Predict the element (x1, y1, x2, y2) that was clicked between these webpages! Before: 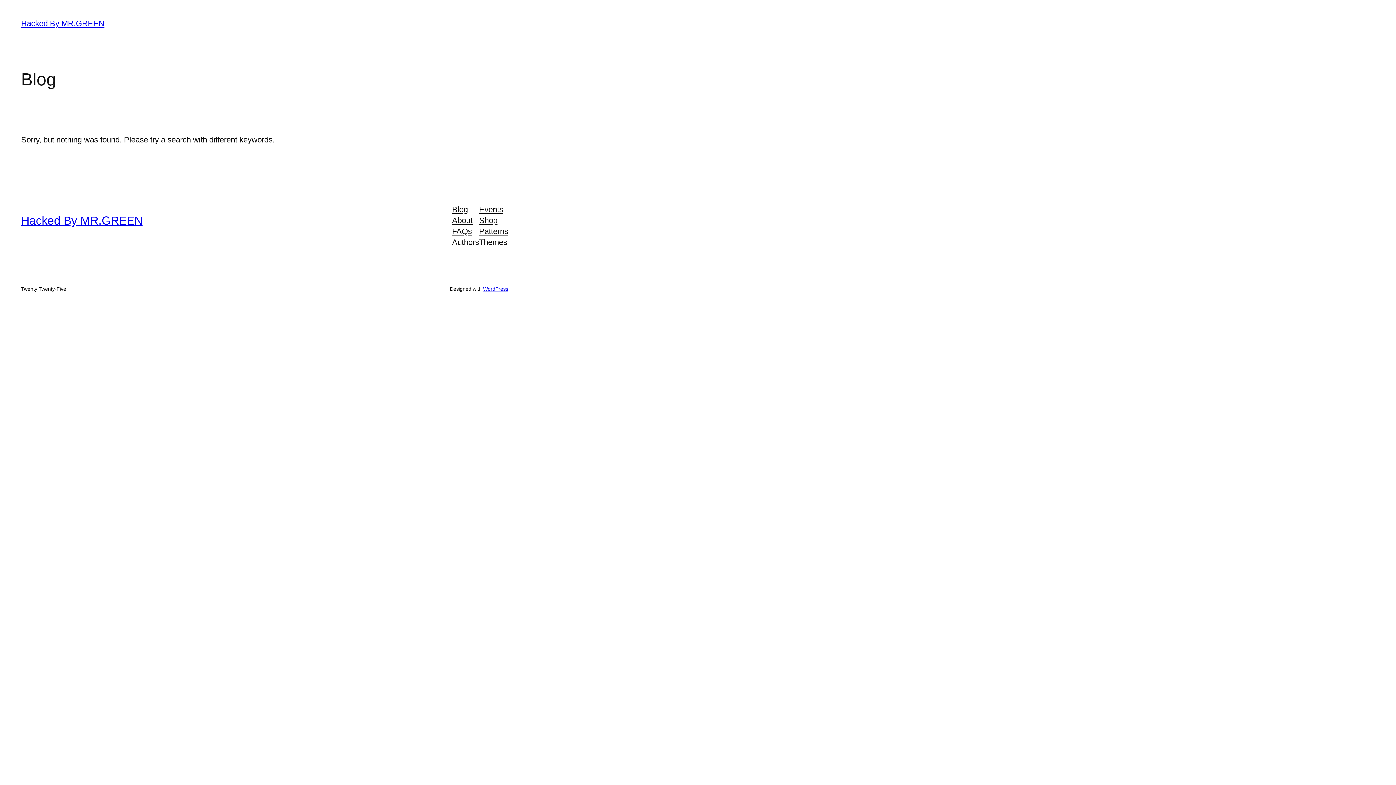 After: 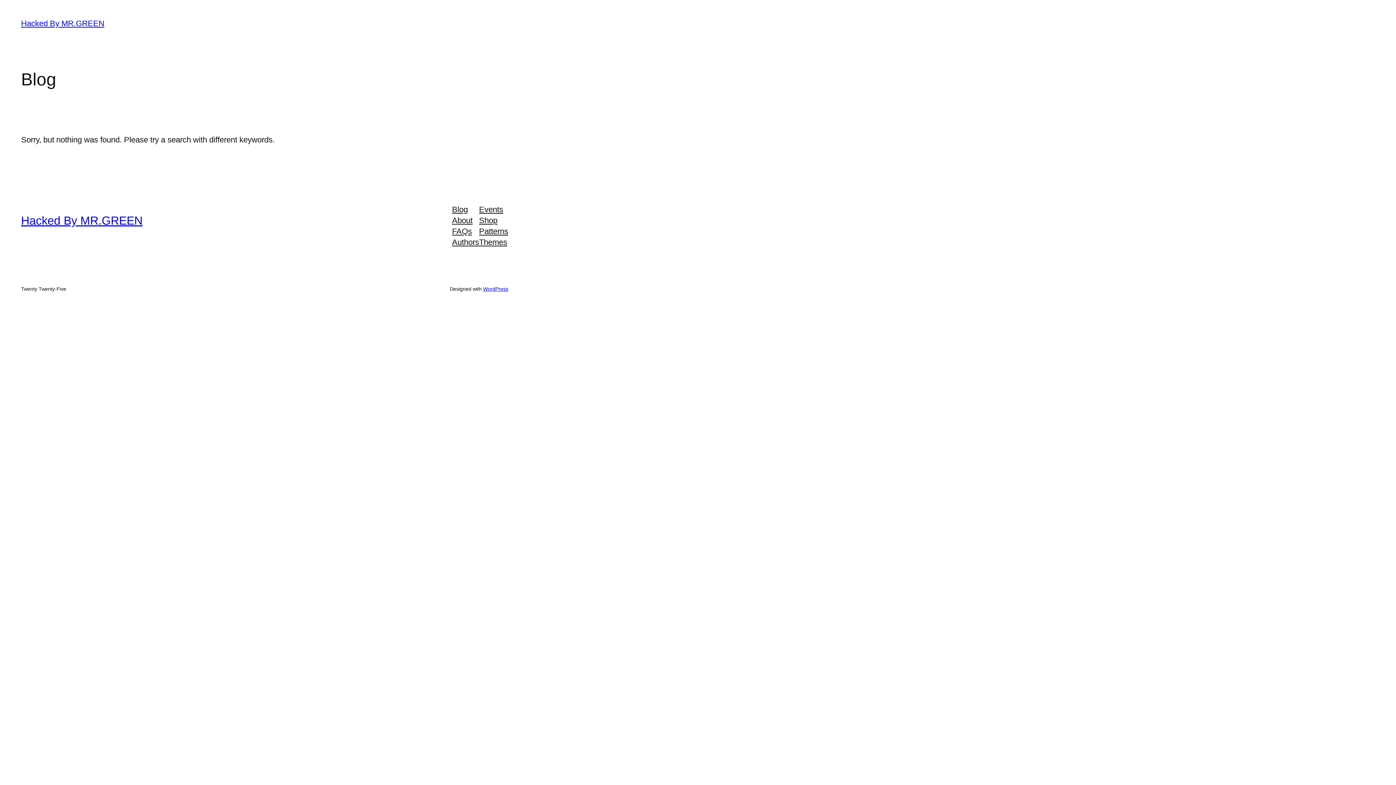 Action: label: About bbox: (452, 215, 472, 226)